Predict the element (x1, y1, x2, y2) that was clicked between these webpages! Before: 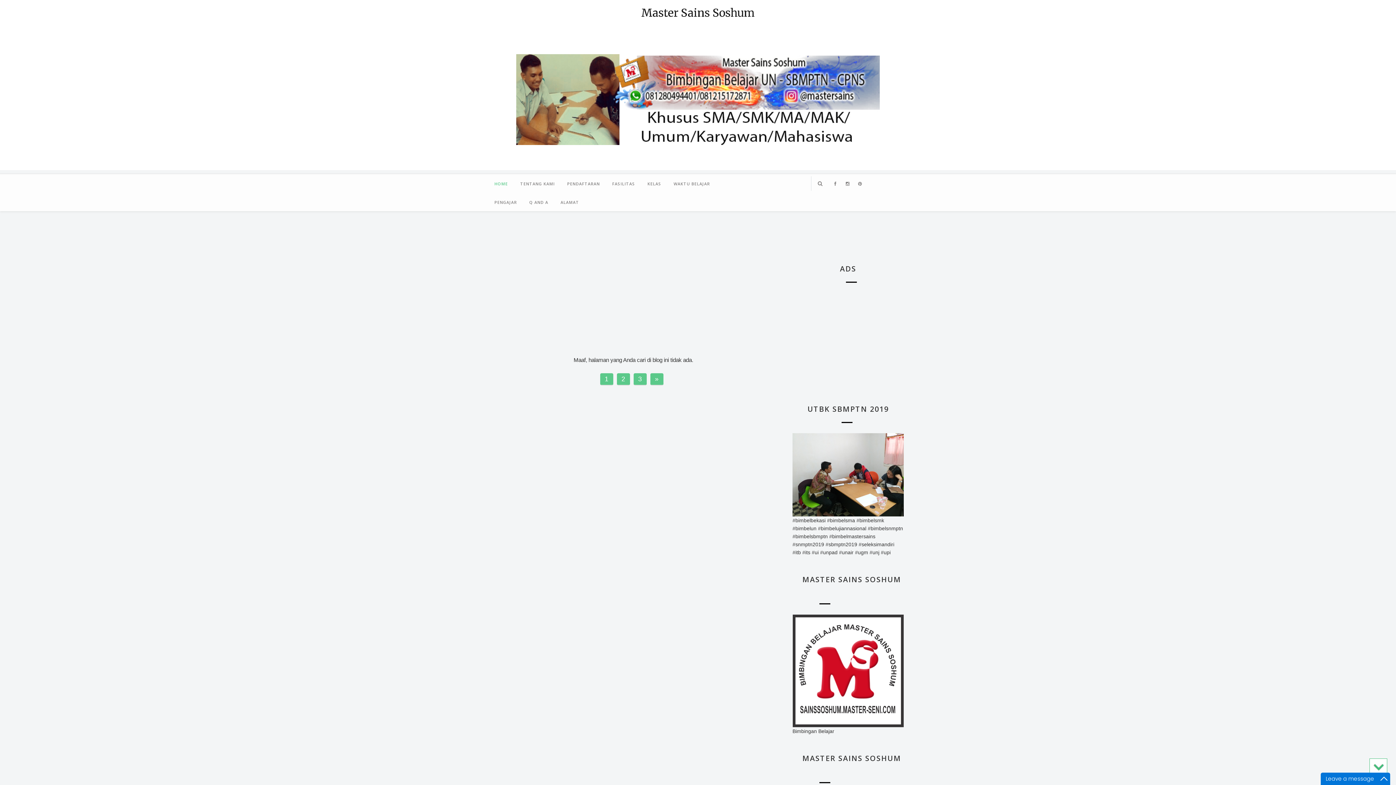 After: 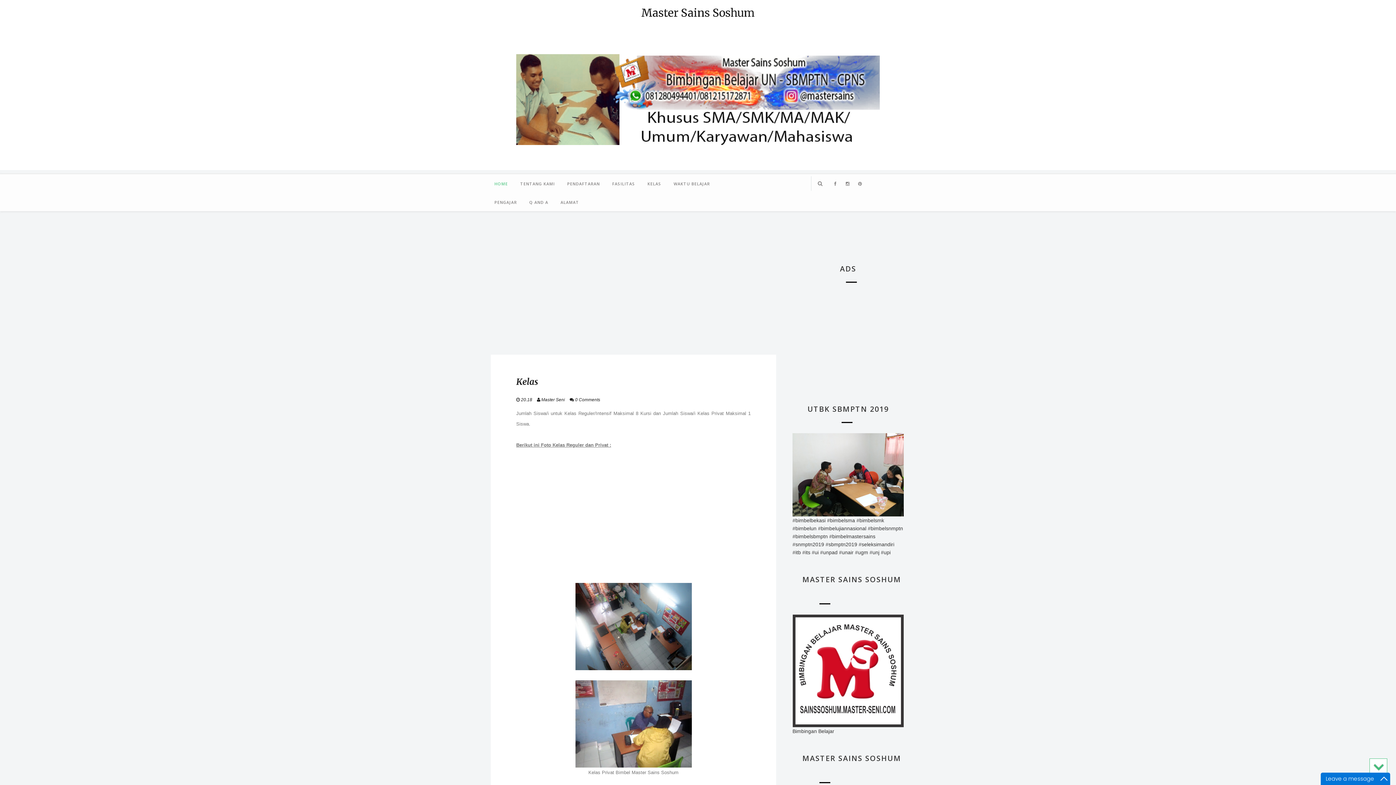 Action: bbox: (642, 174, 666, 192) label: KELAS